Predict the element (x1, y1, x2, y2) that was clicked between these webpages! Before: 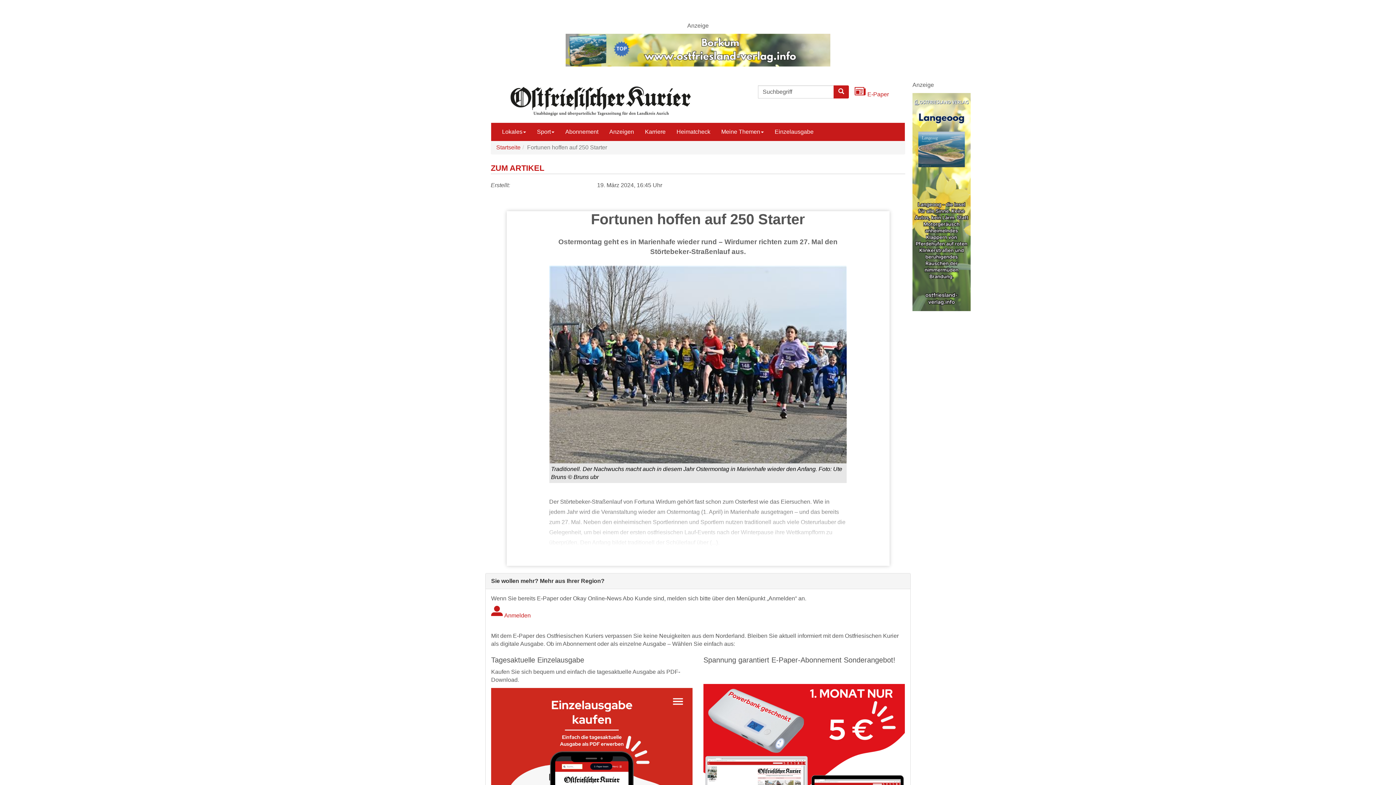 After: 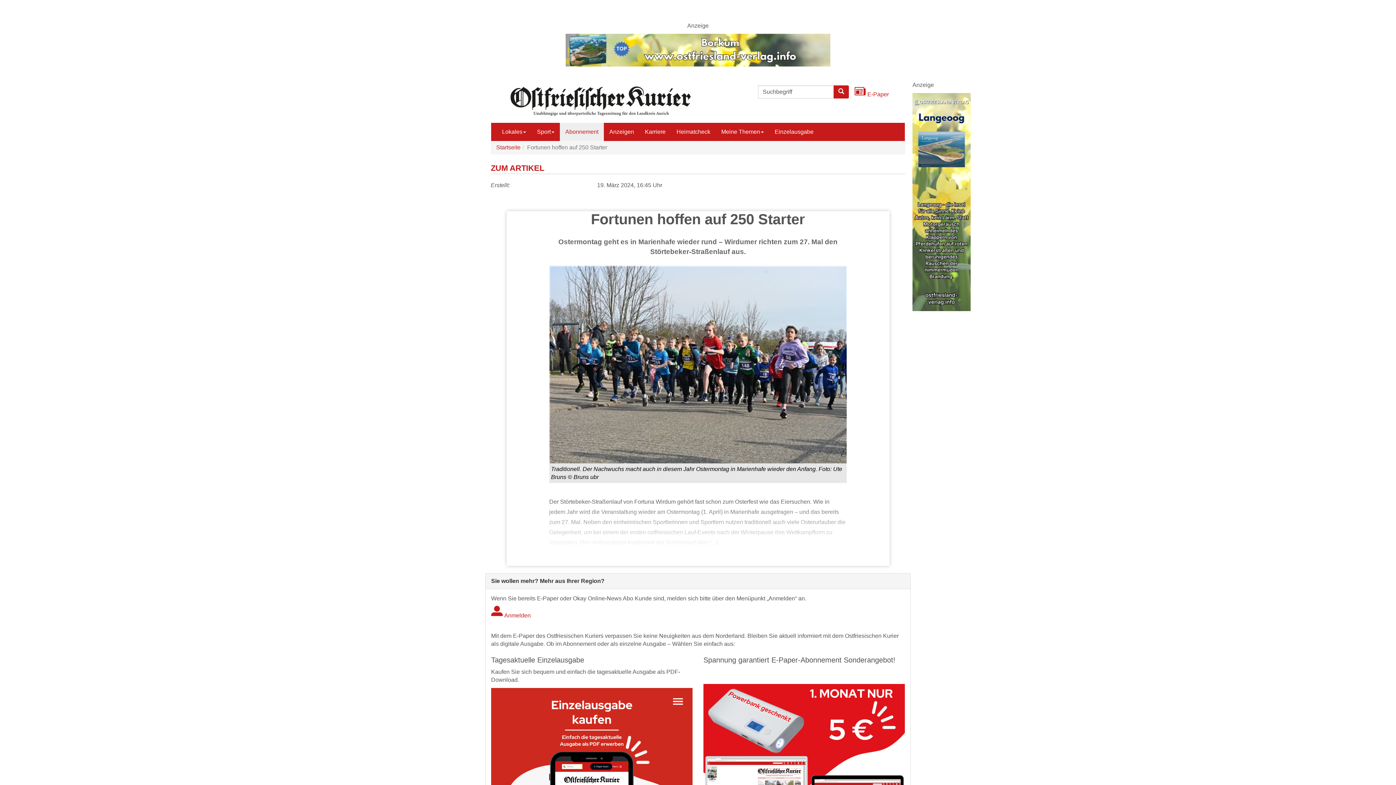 Action: label: Abonnement bbox: (560, 123, 604, 141)